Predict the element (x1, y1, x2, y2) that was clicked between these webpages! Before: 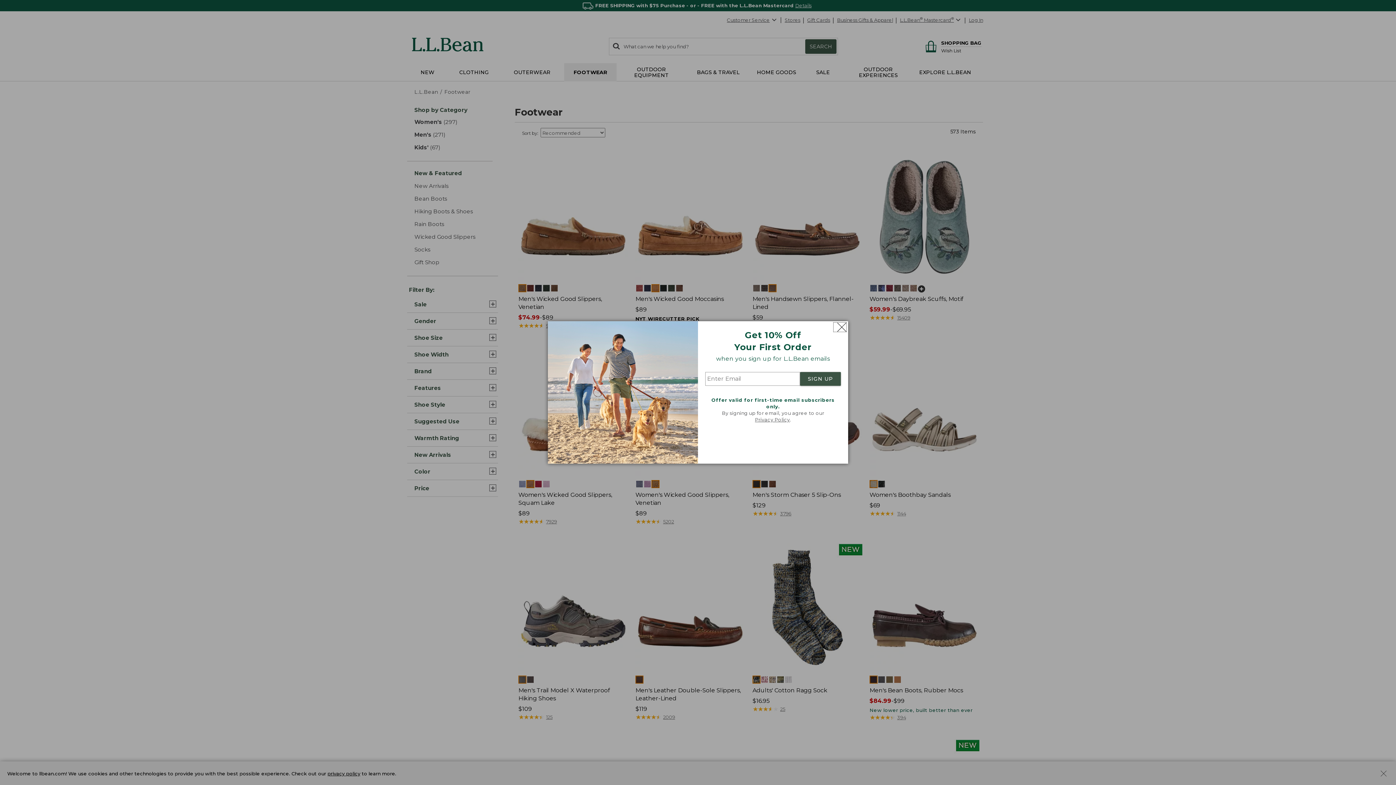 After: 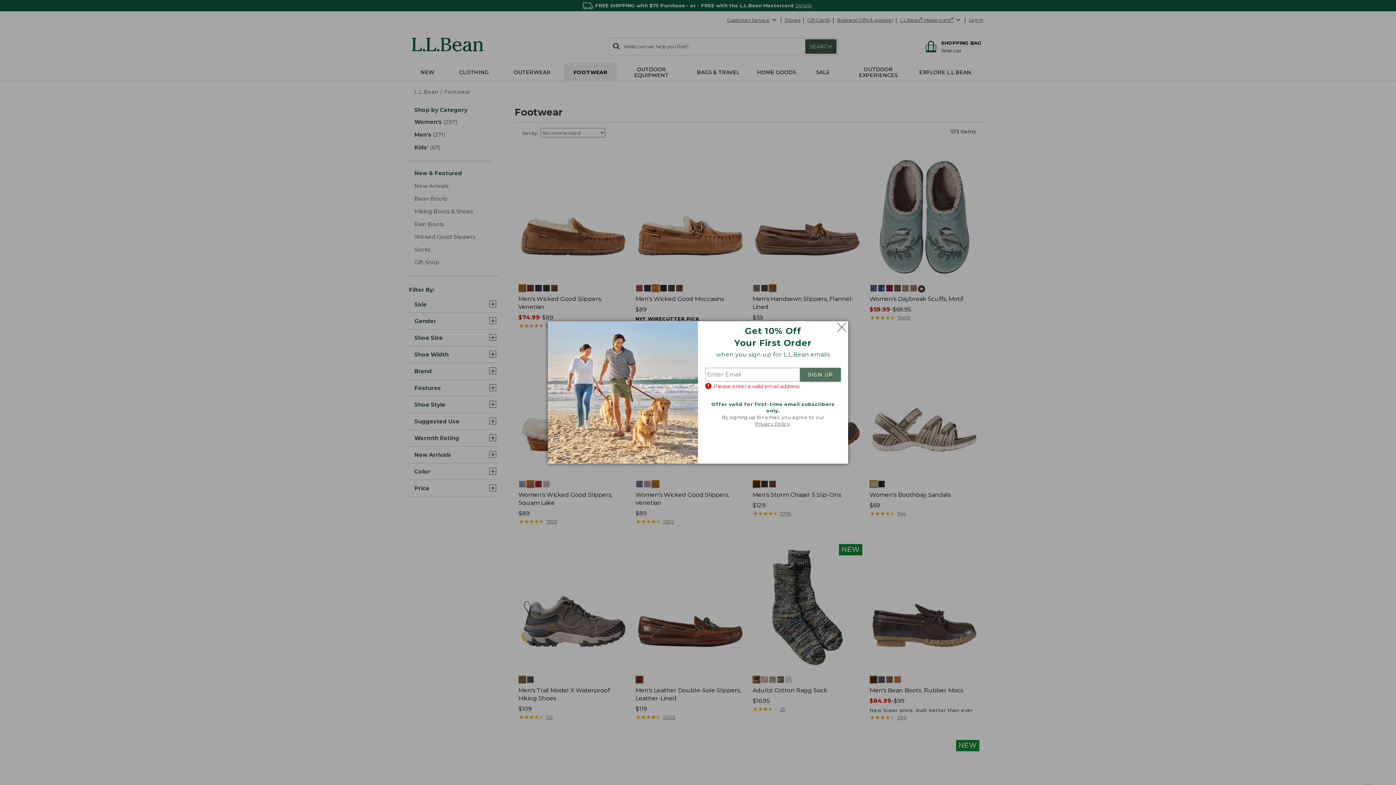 Action: label: SIGN UP bbox: (800, 372, 841, 386)